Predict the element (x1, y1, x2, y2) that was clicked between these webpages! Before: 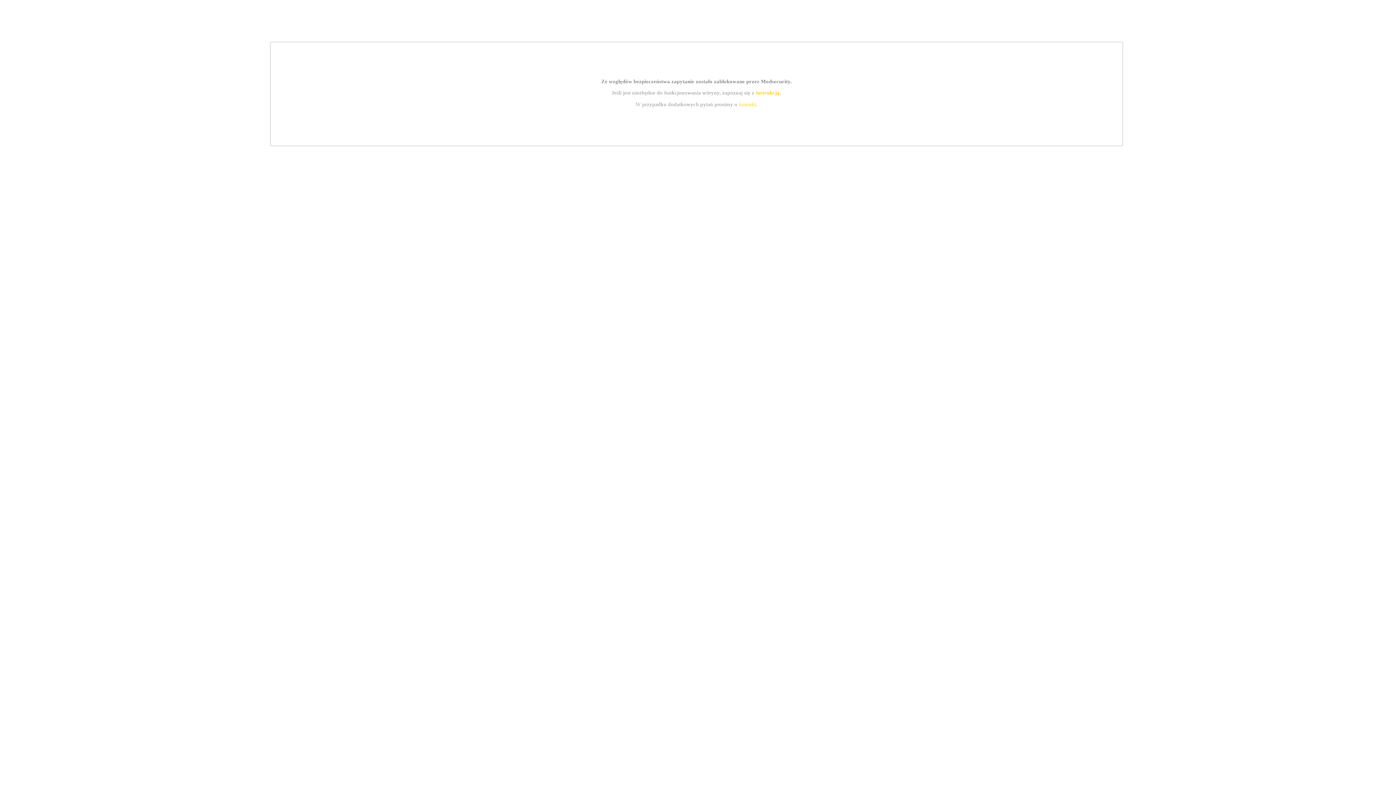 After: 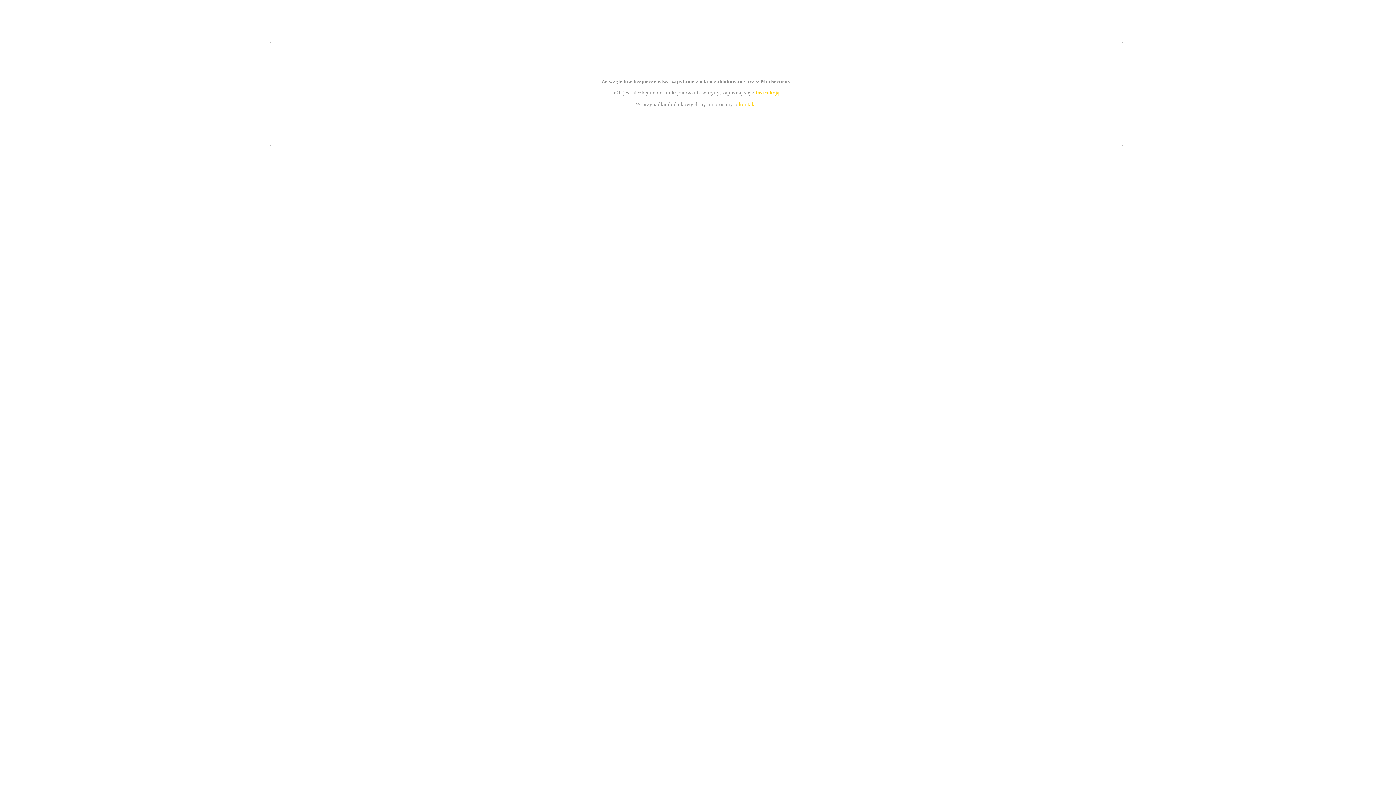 Action: label: kontakt bbox: (739, 101, 756, 107)